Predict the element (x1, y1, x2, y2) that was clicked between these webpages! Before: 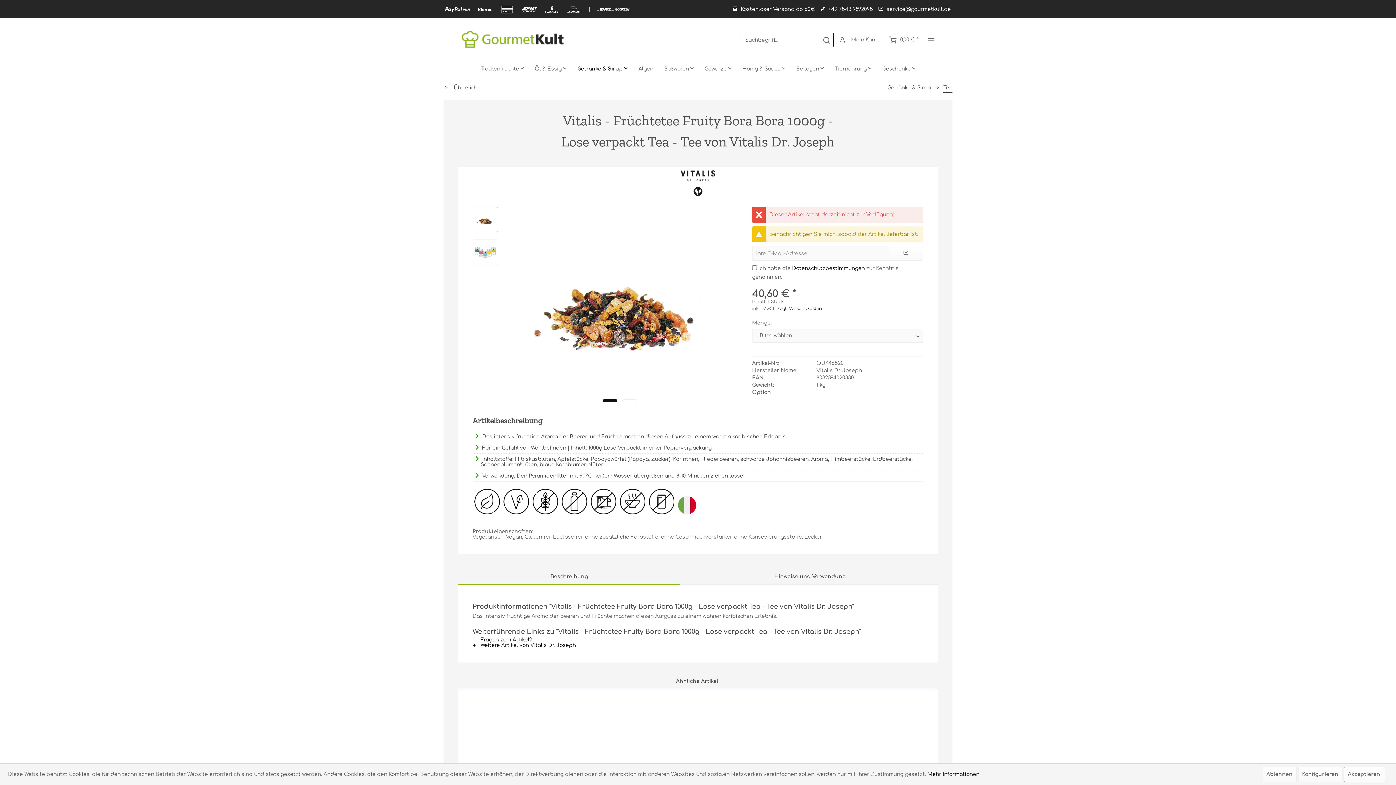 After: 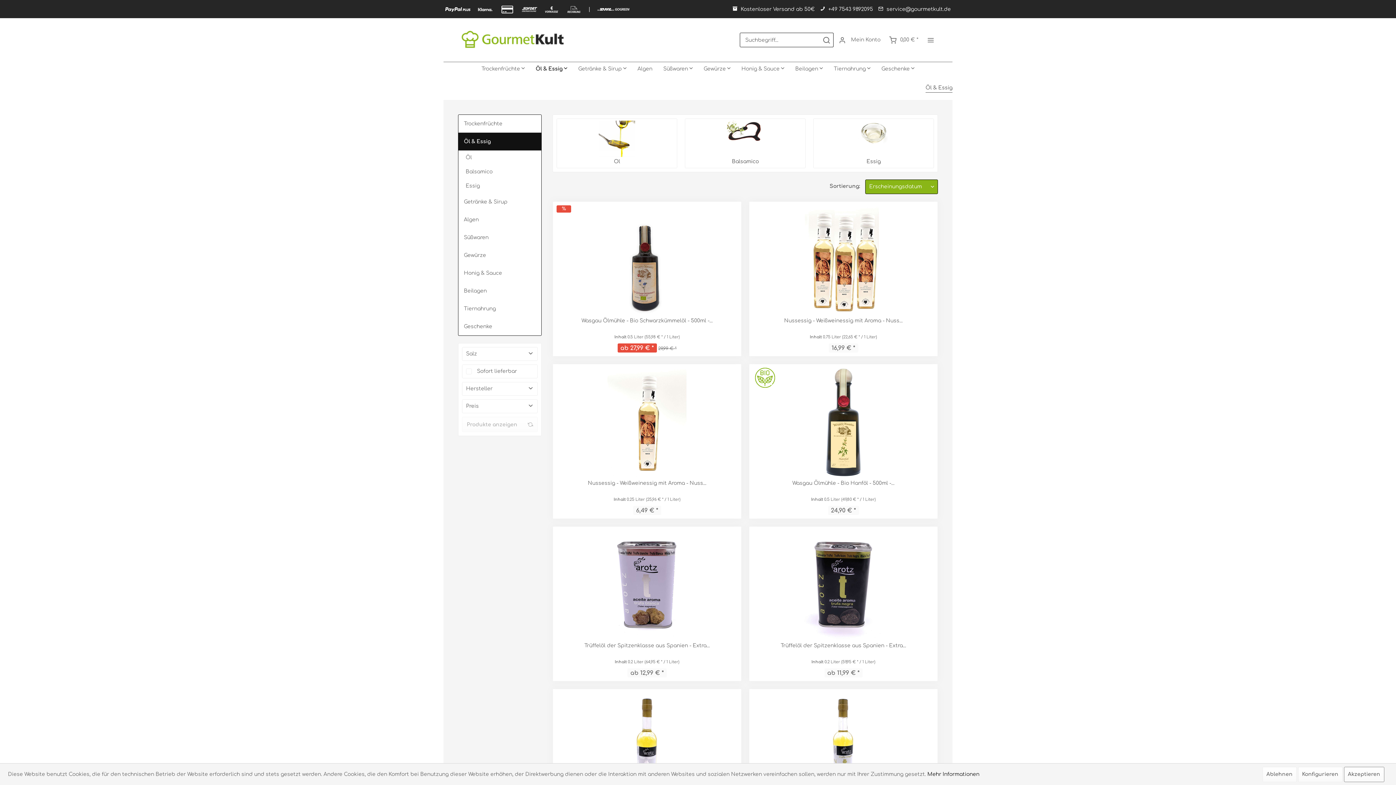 Action: bbox: (529, 61, 572, 76) label: Öl & Essig 